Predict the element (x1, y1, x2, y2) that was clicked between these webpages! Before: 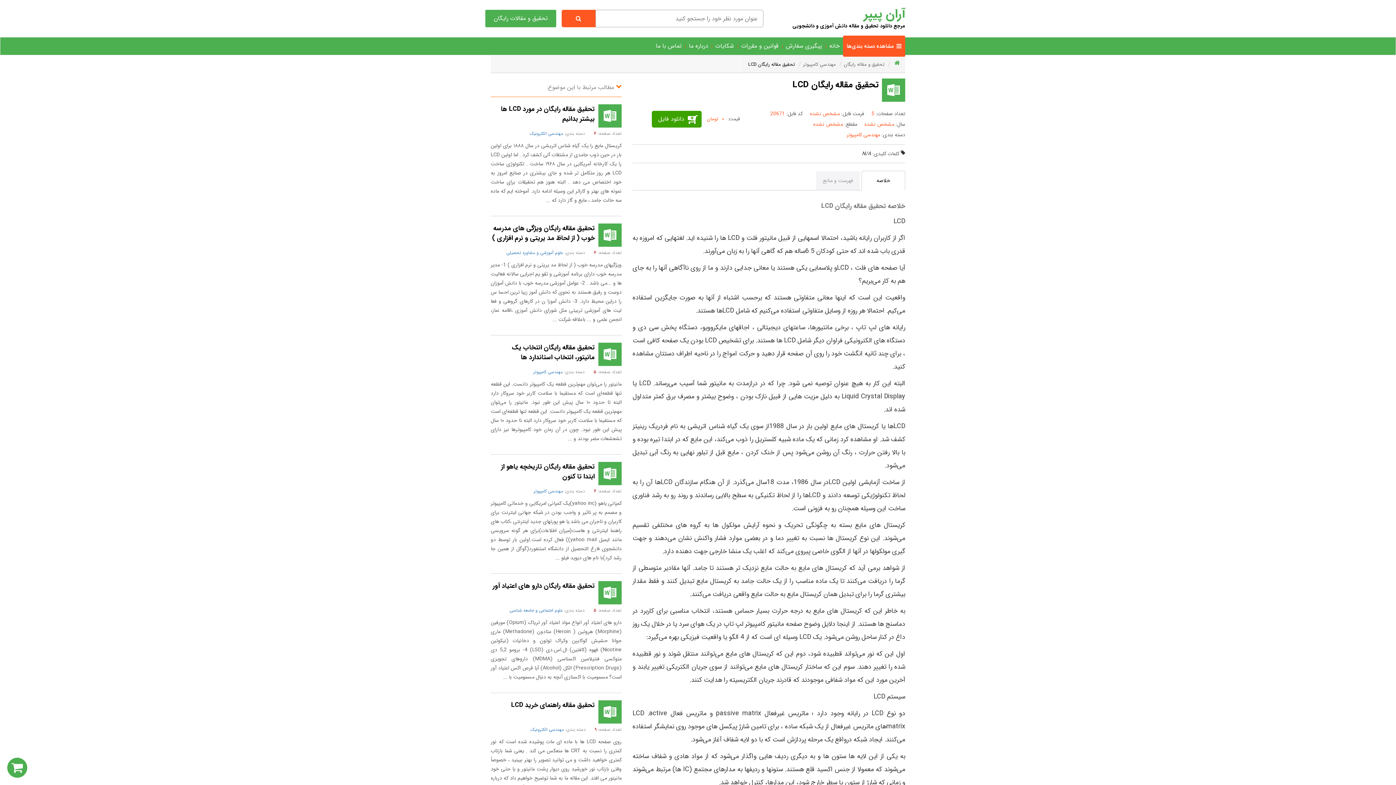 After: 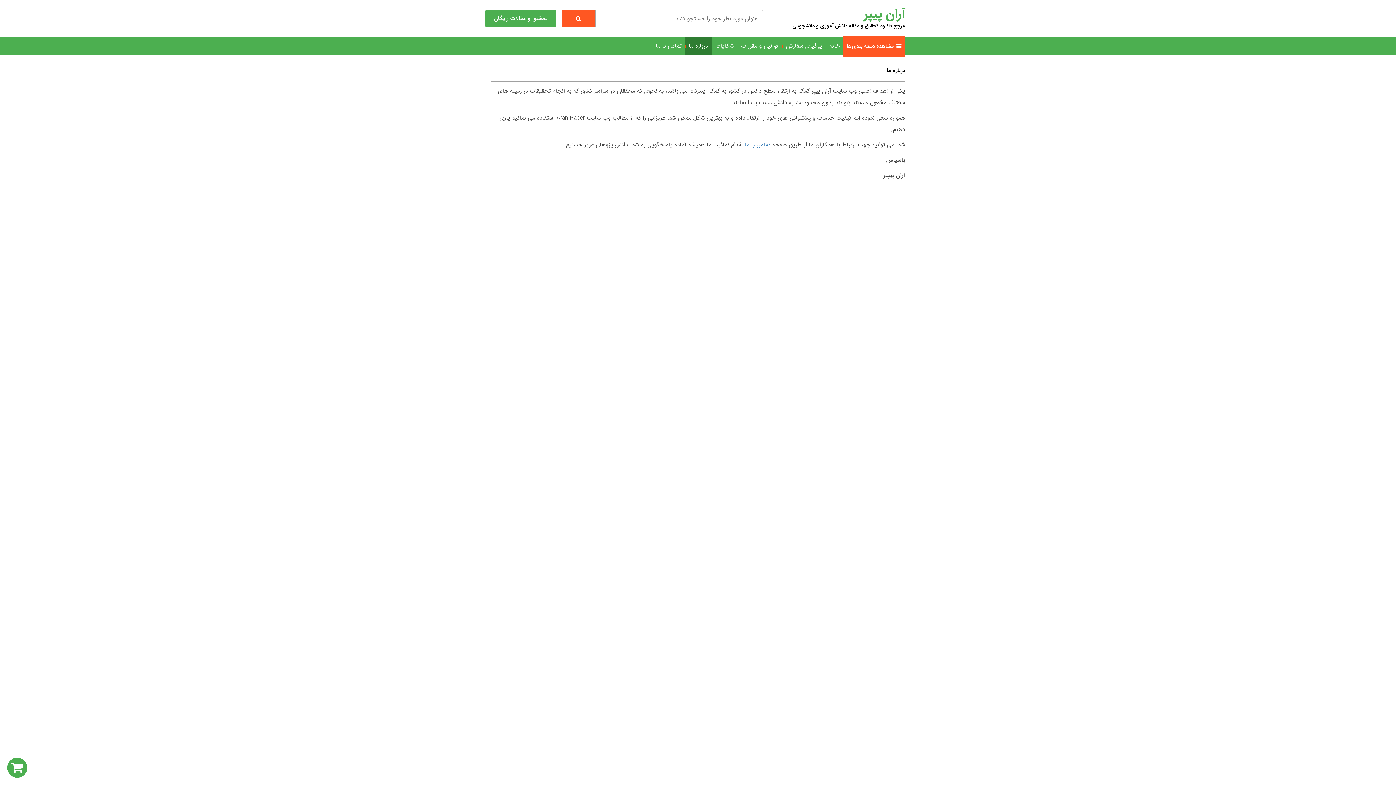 Action: bbox: (685, 37, 712, 54) label: درباره ما